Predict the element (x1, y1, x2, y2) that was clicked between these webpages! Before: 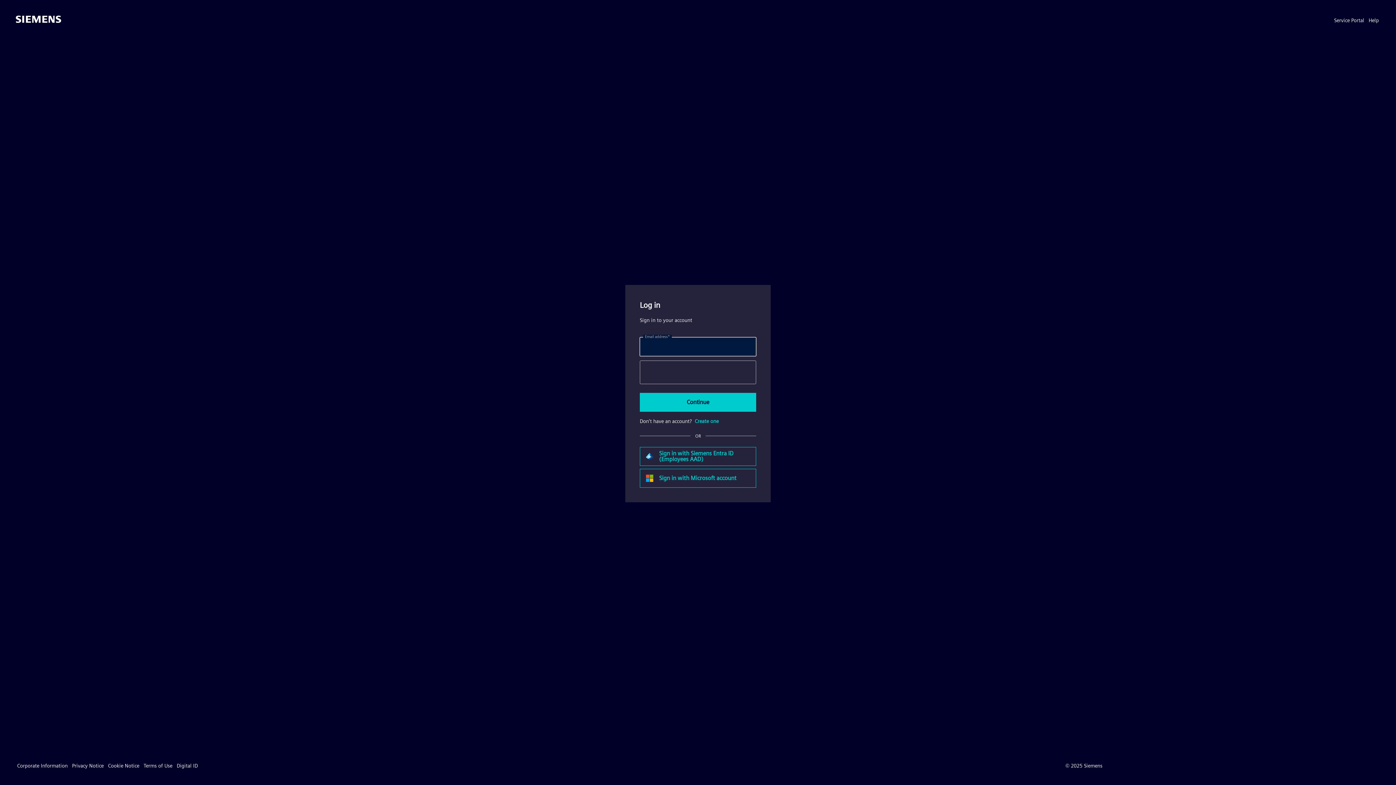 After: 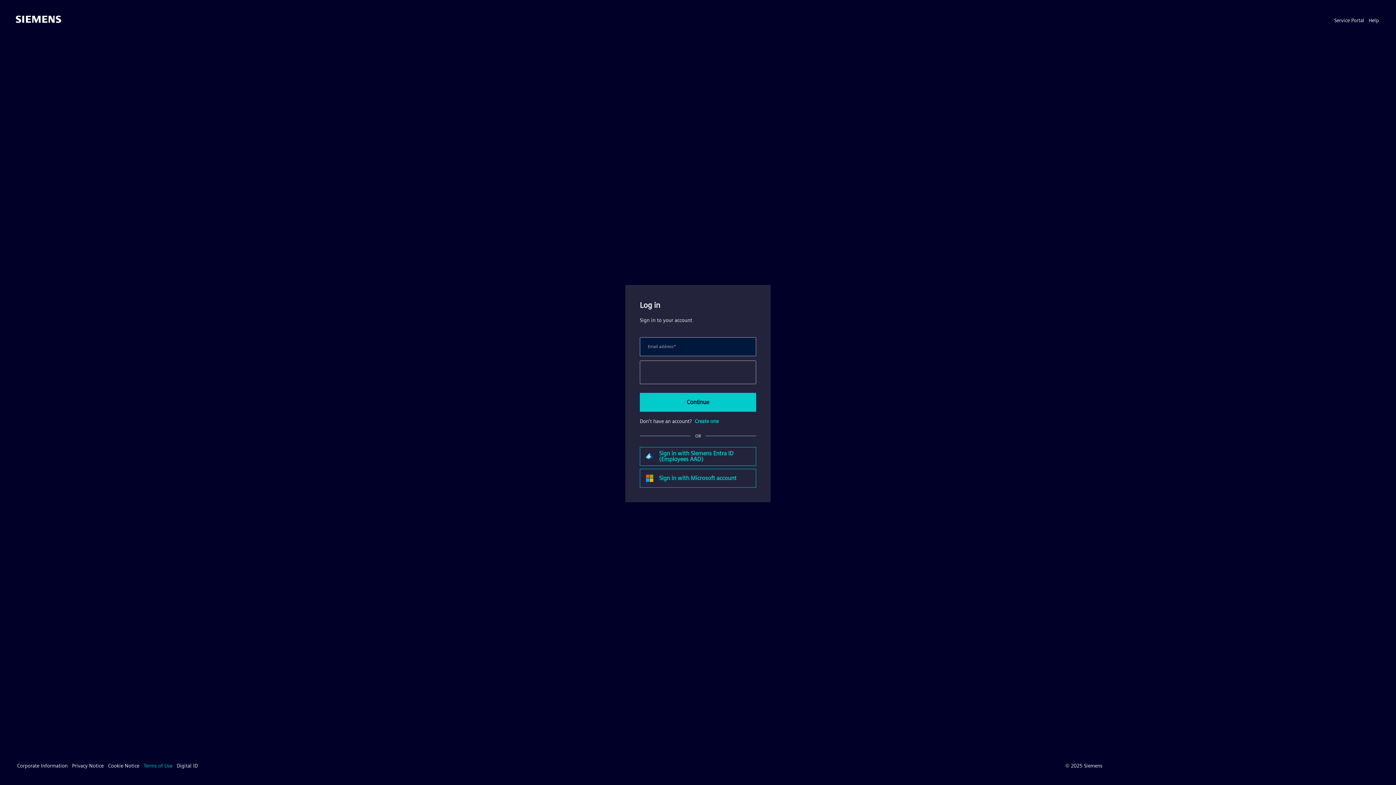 Action: label: Terms of Use bbox: (143, 762, 172, 769)